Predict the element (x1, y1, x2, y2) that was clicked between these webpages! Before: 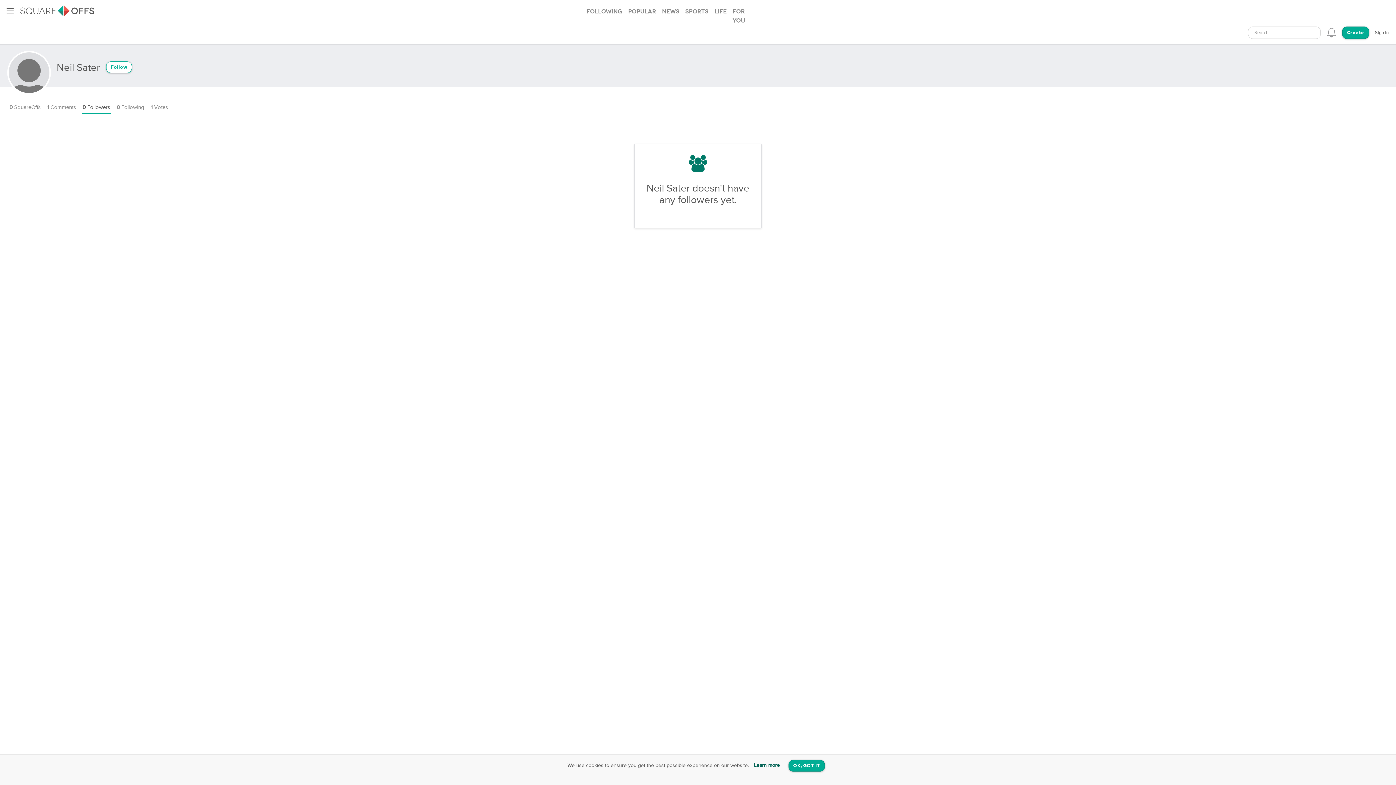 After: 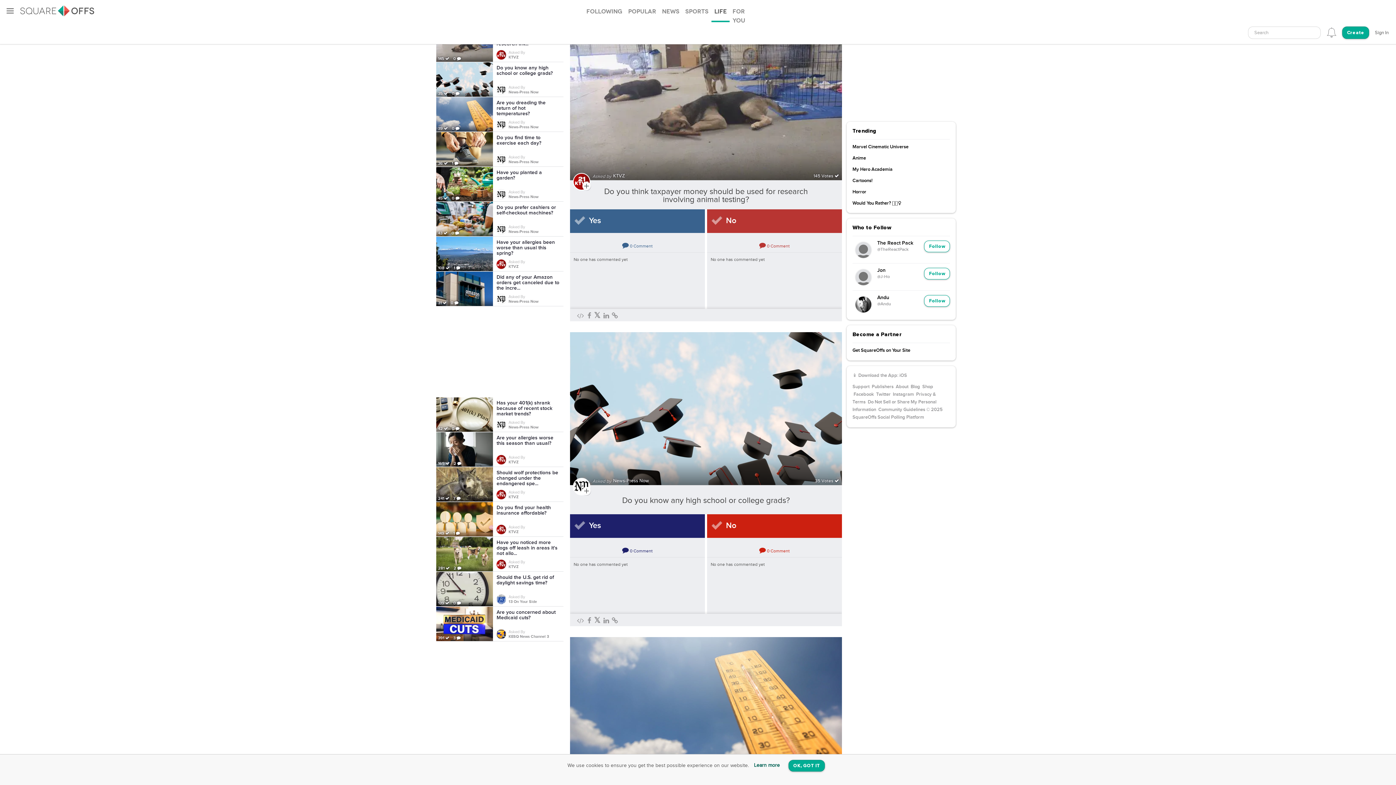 Action: bbox: (711, 0, 729, 22) label: Life